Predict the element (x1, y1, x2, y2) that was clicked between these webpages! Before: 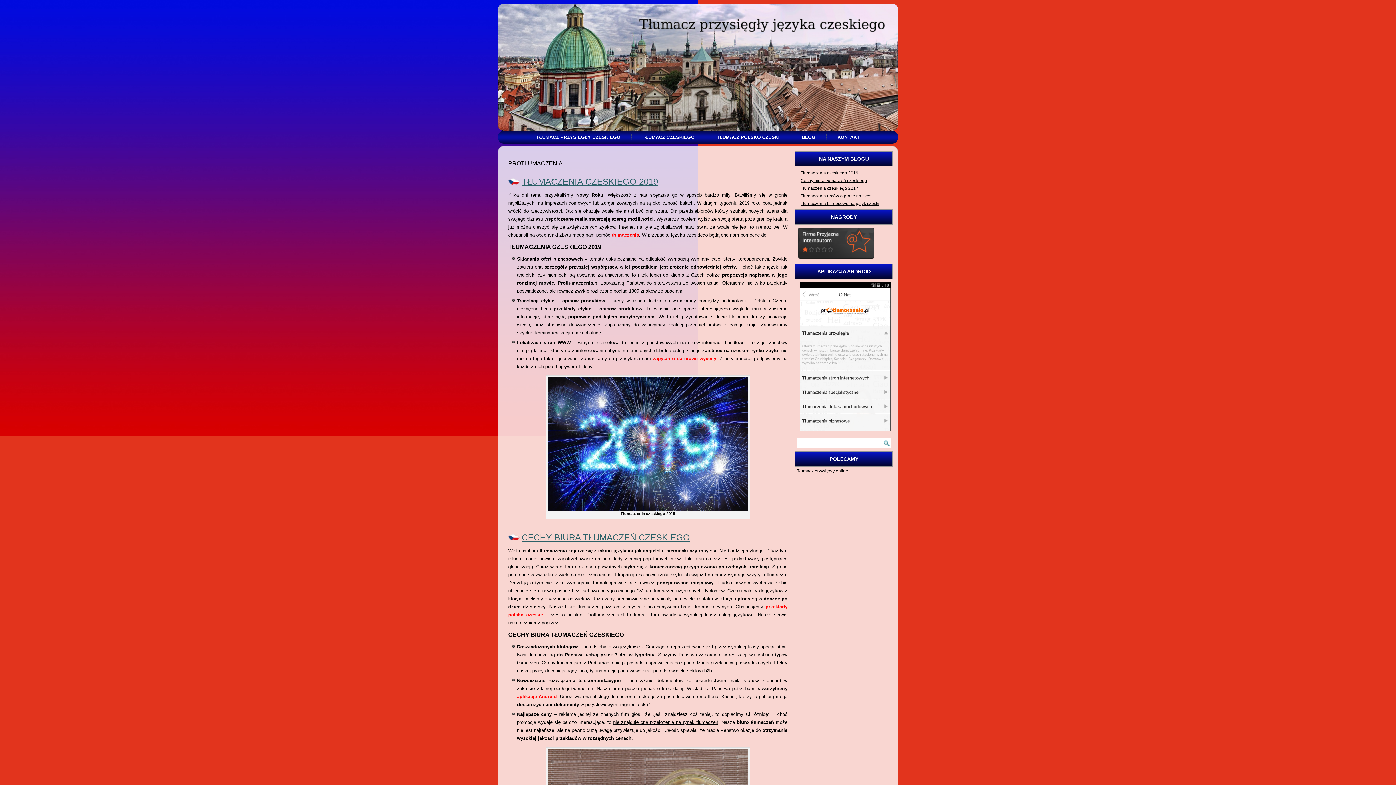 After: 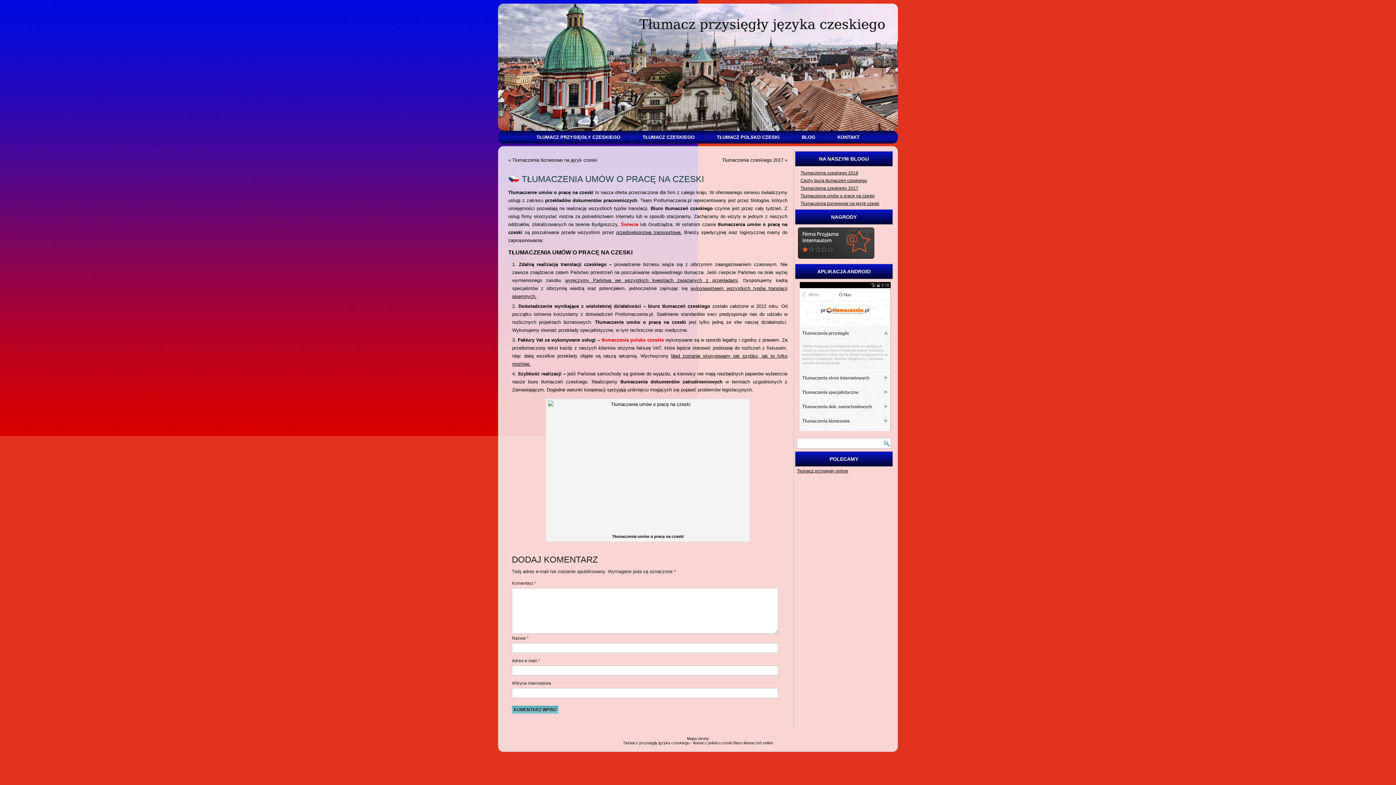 Action: label: Tłumaczenia umów o pracę na czeski bbox: (800, 193, 874, 198)